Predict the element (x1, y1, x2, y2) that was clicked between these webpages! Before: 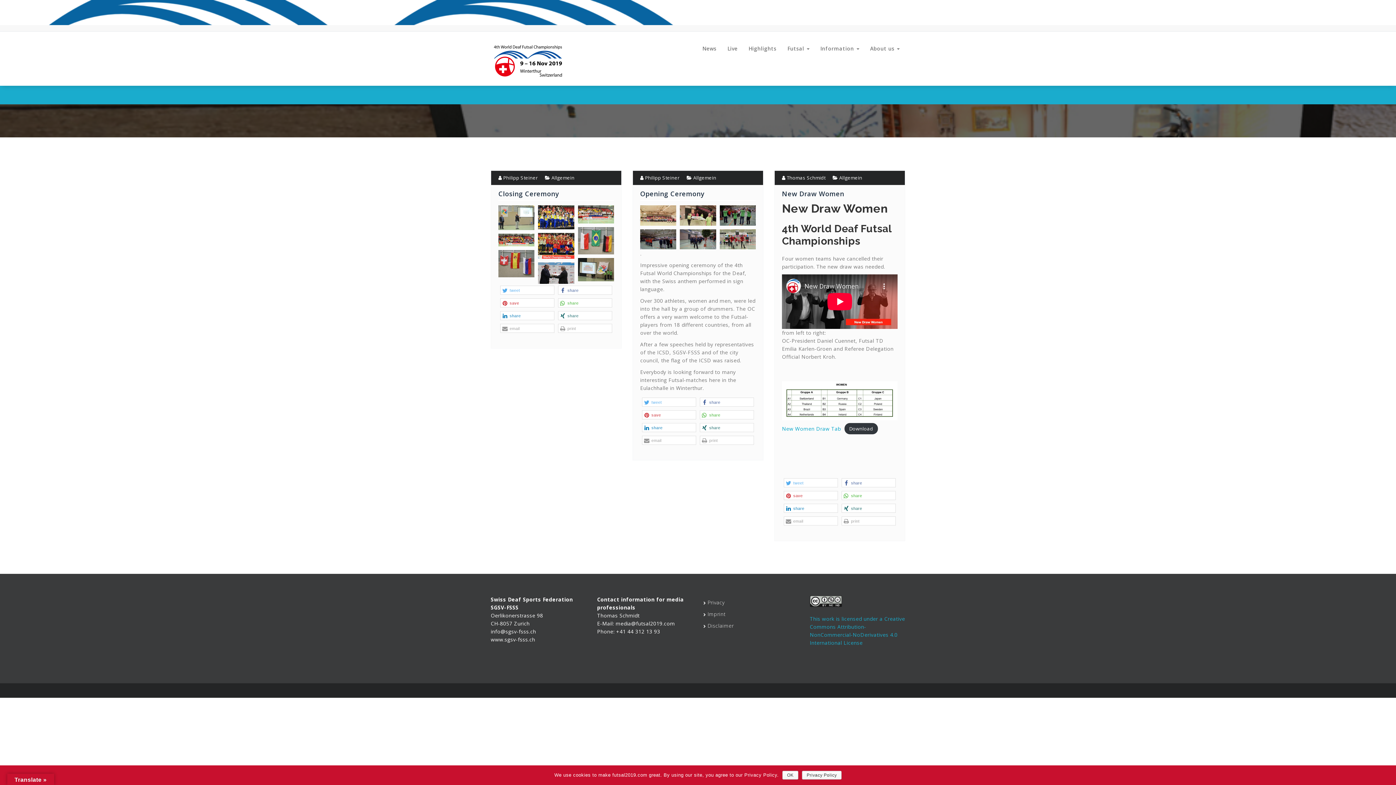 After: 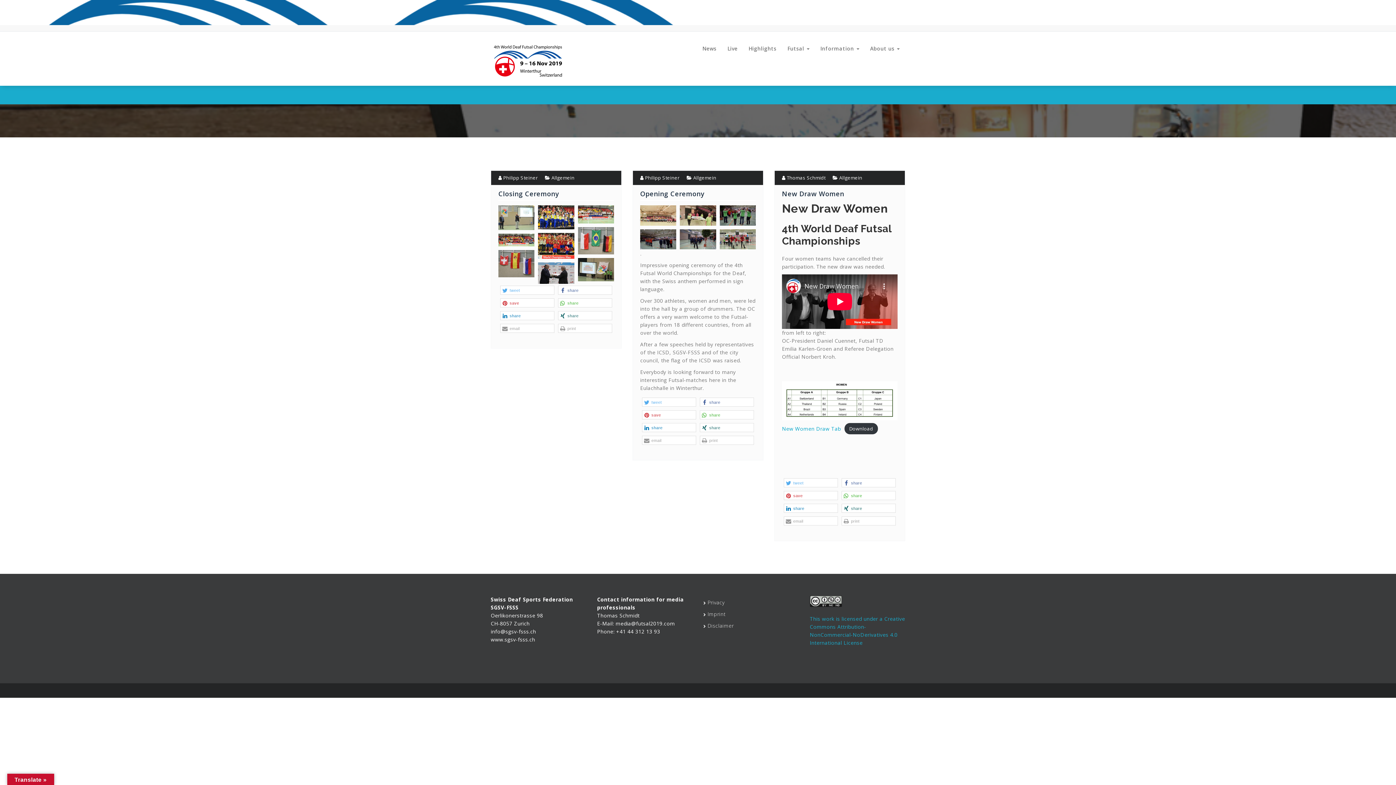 Action: bbox: (782, 771, 798, 780) label: OK